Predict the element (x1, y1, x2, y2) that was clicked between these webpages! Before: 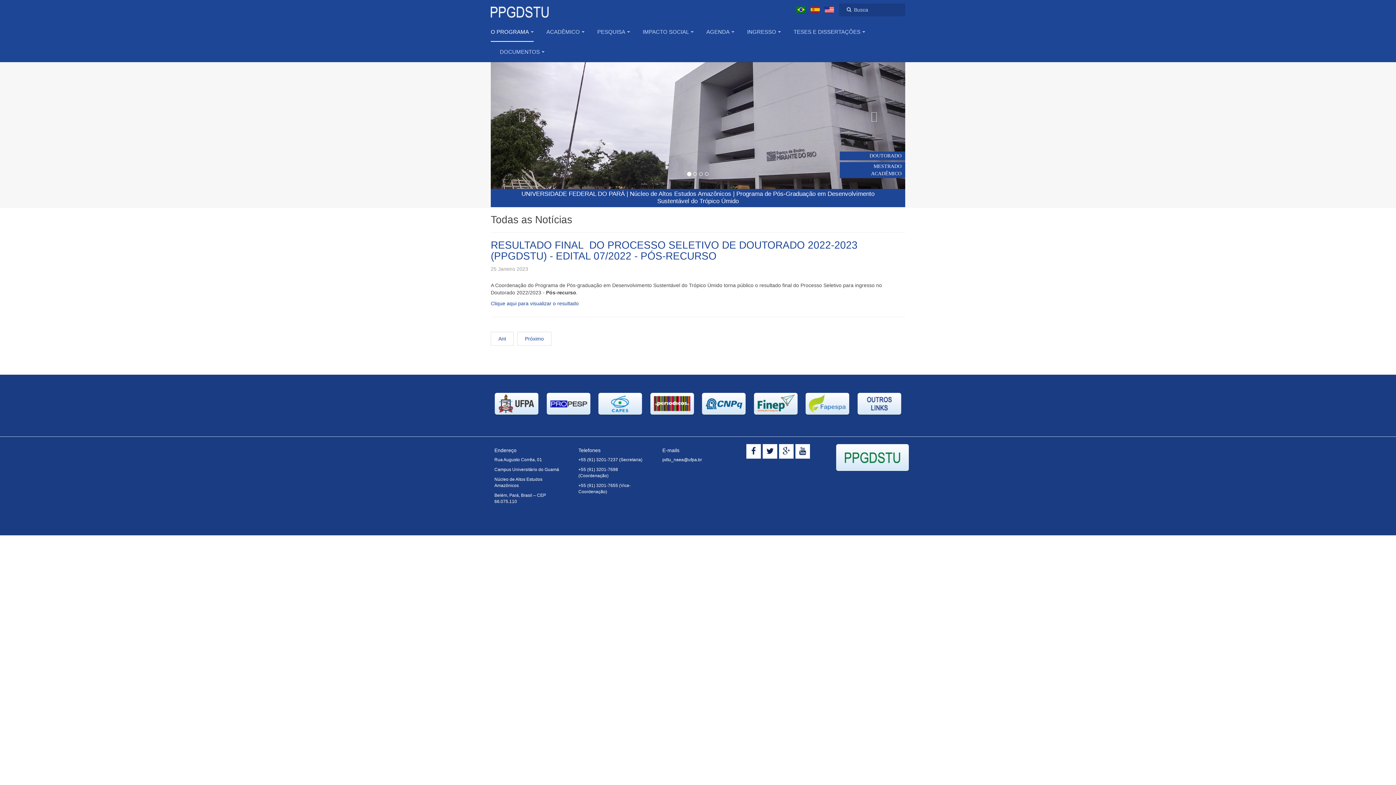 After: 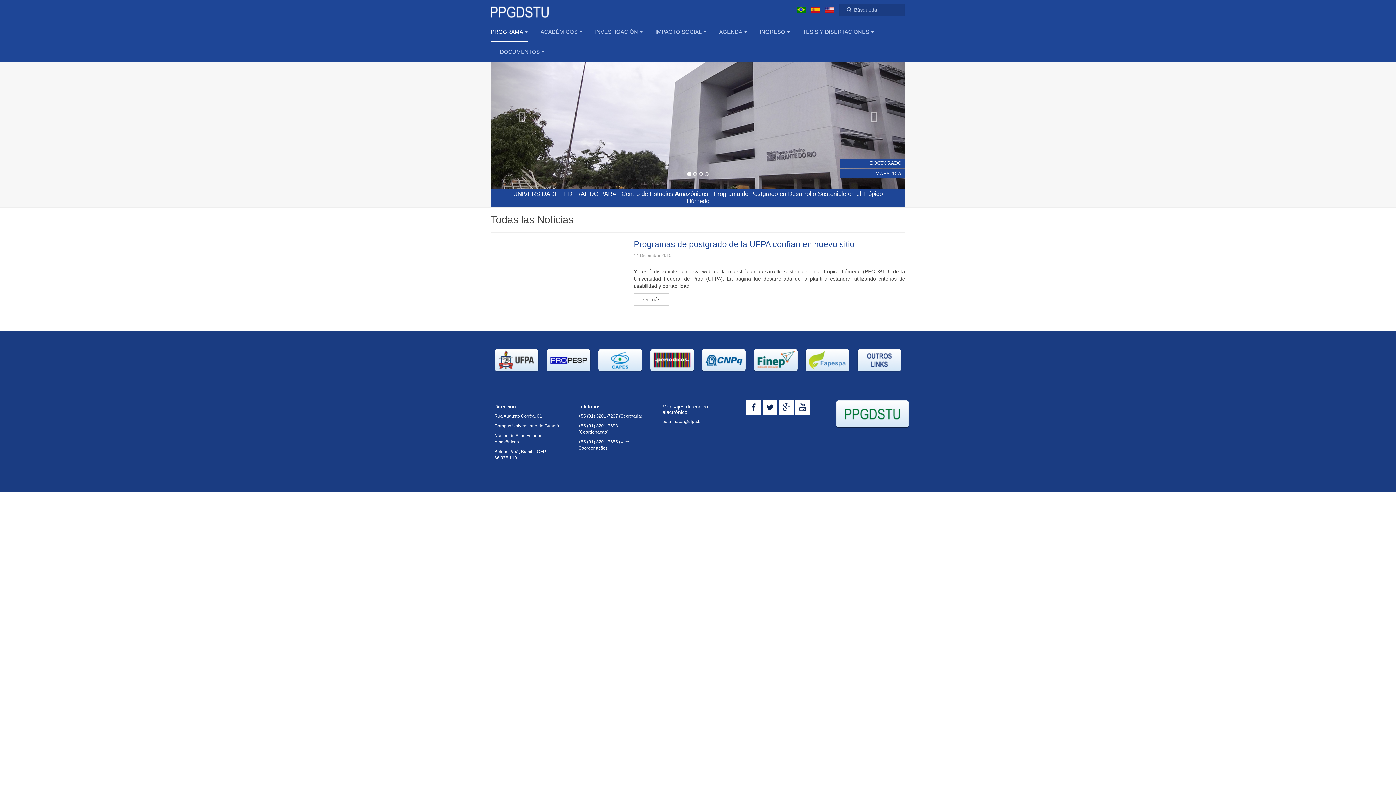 Action: label:   bbox: (810, 6, 821, 12)